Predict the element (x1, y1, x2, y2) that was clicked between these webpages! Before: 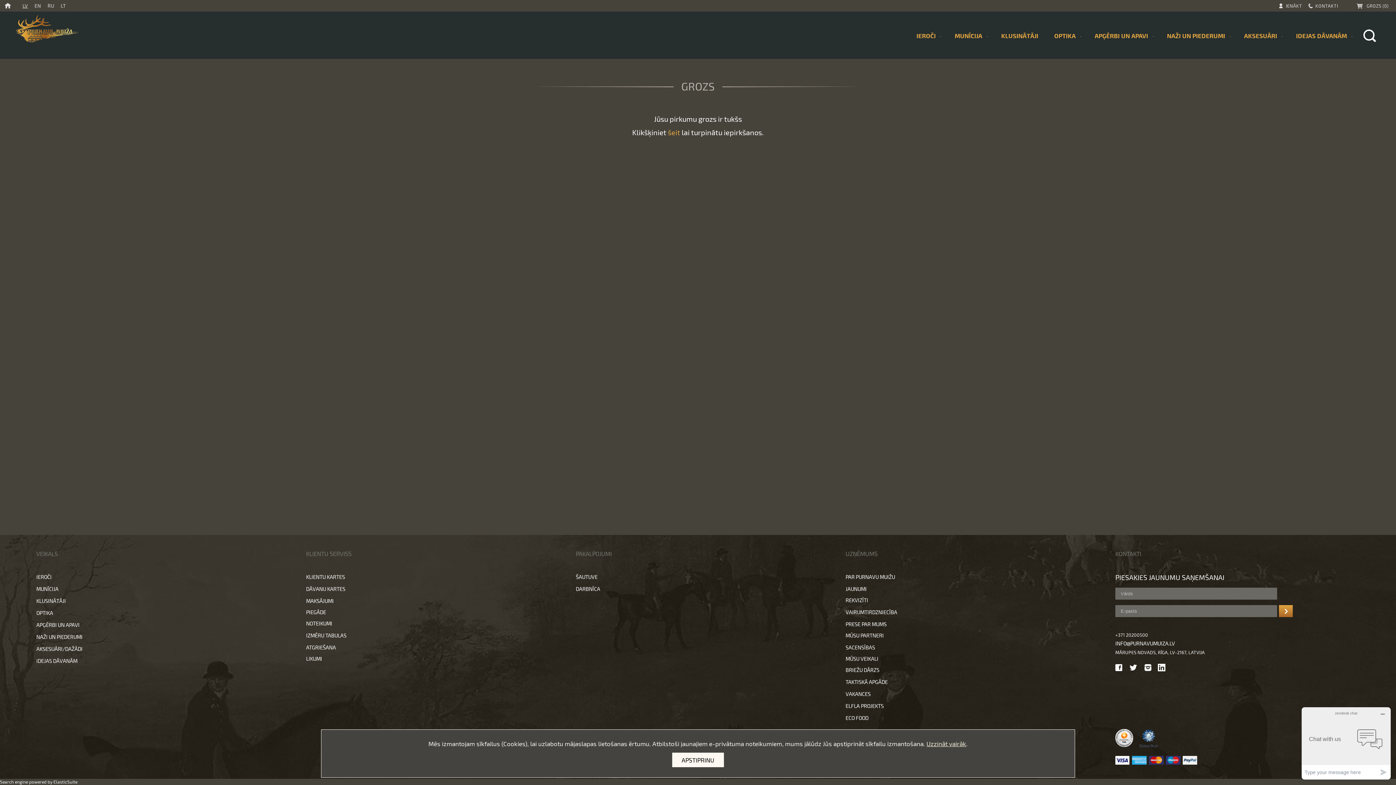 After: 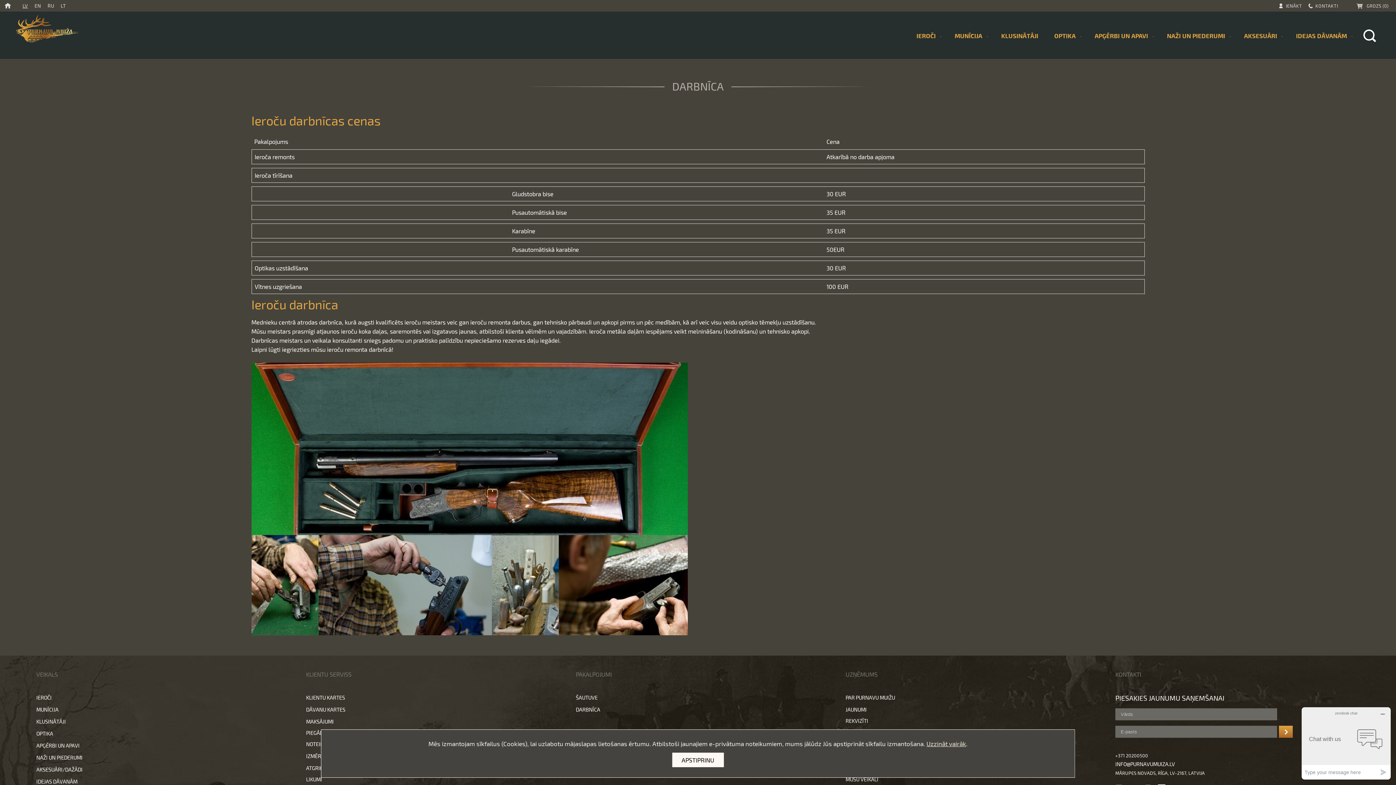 Action: bbox: (576, 586, 600, 592) label: DARBNĪCA